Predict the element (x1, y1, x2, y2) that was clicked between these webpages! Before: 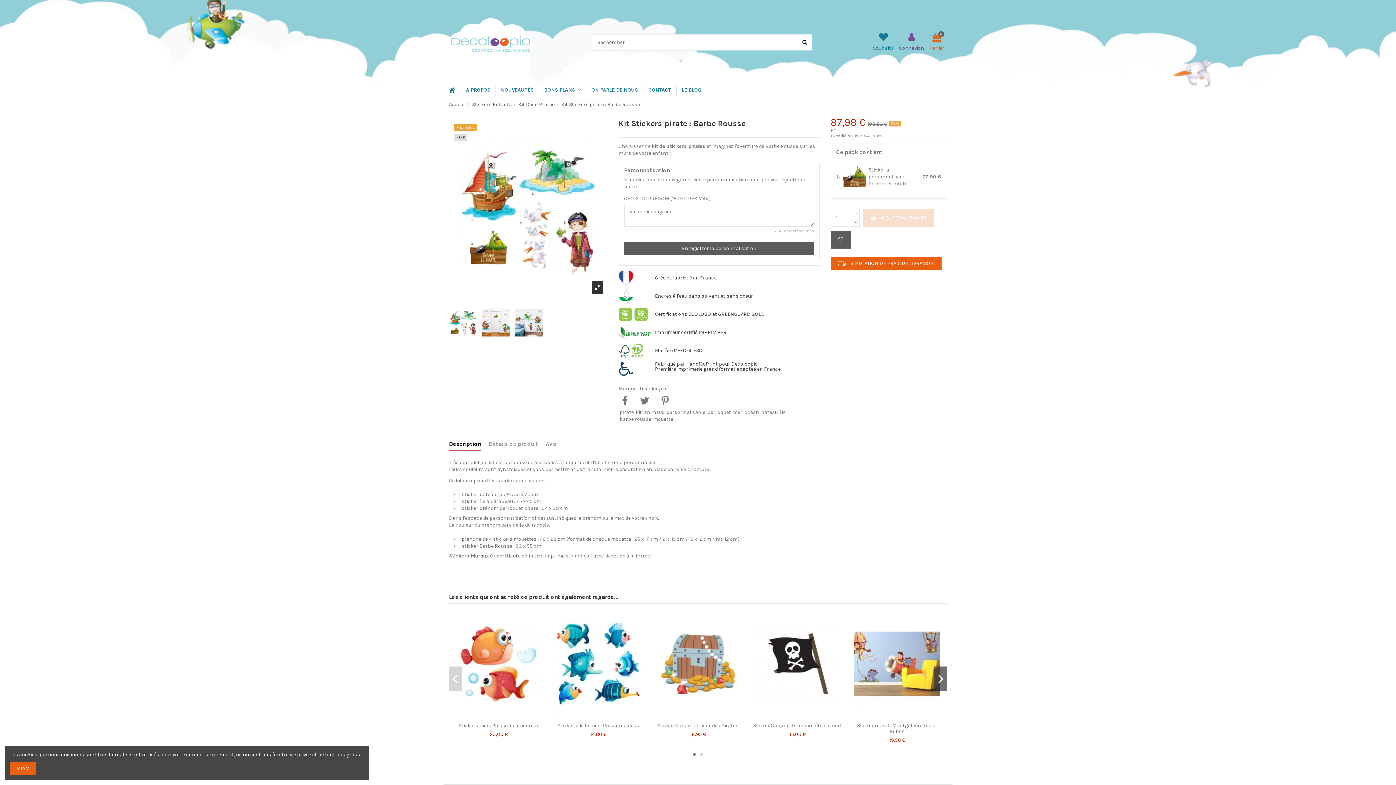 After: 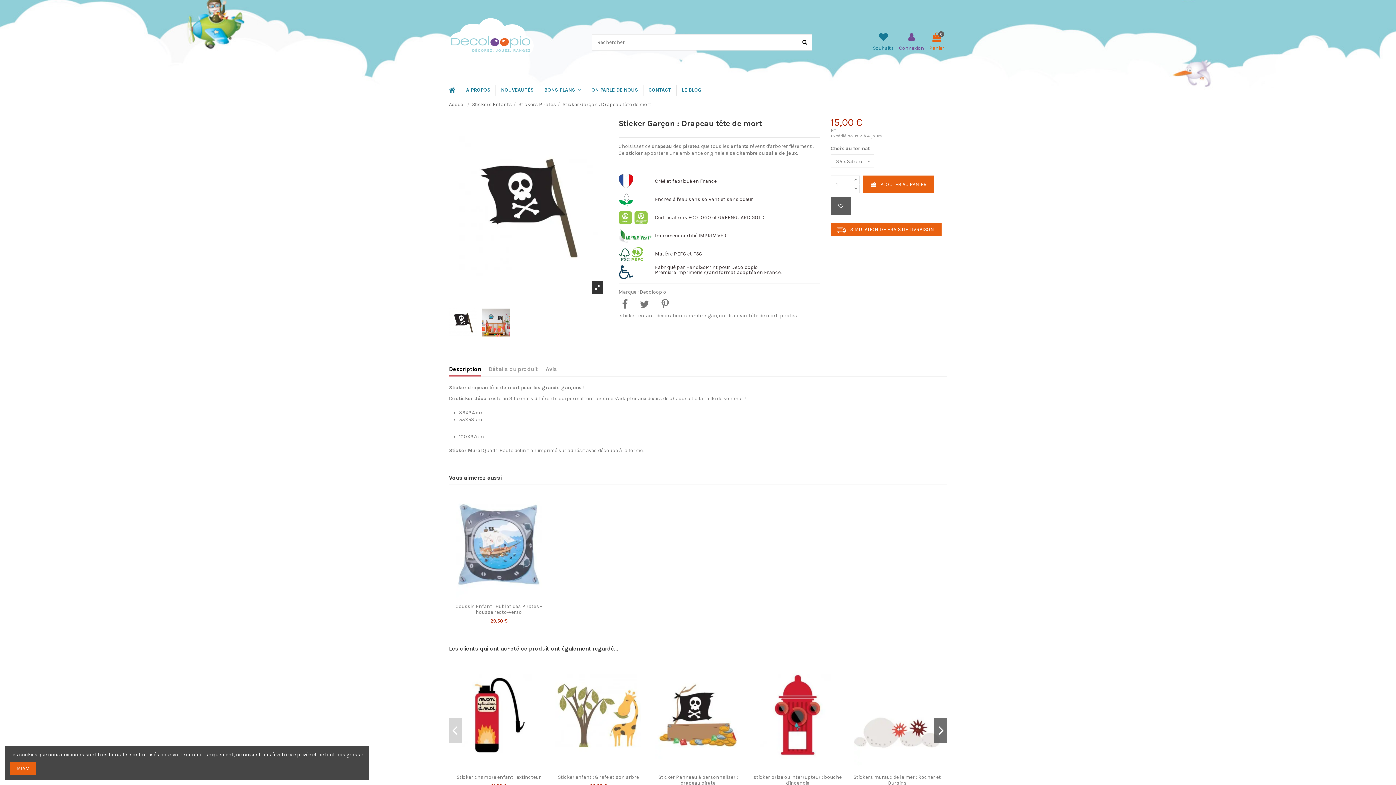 Action: label: Sticker Garçon : Drapeau tête de mort bbox: (753, 723, 842, 729)